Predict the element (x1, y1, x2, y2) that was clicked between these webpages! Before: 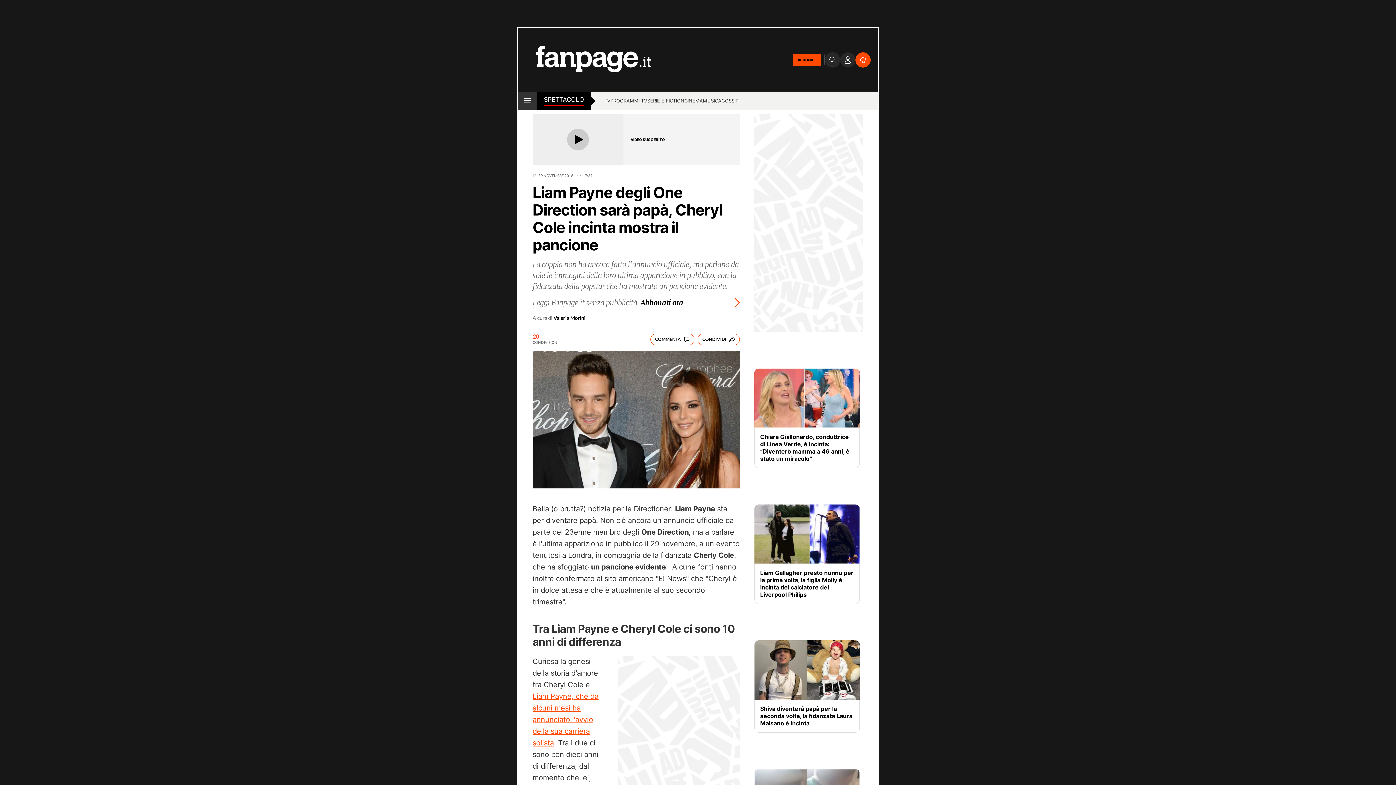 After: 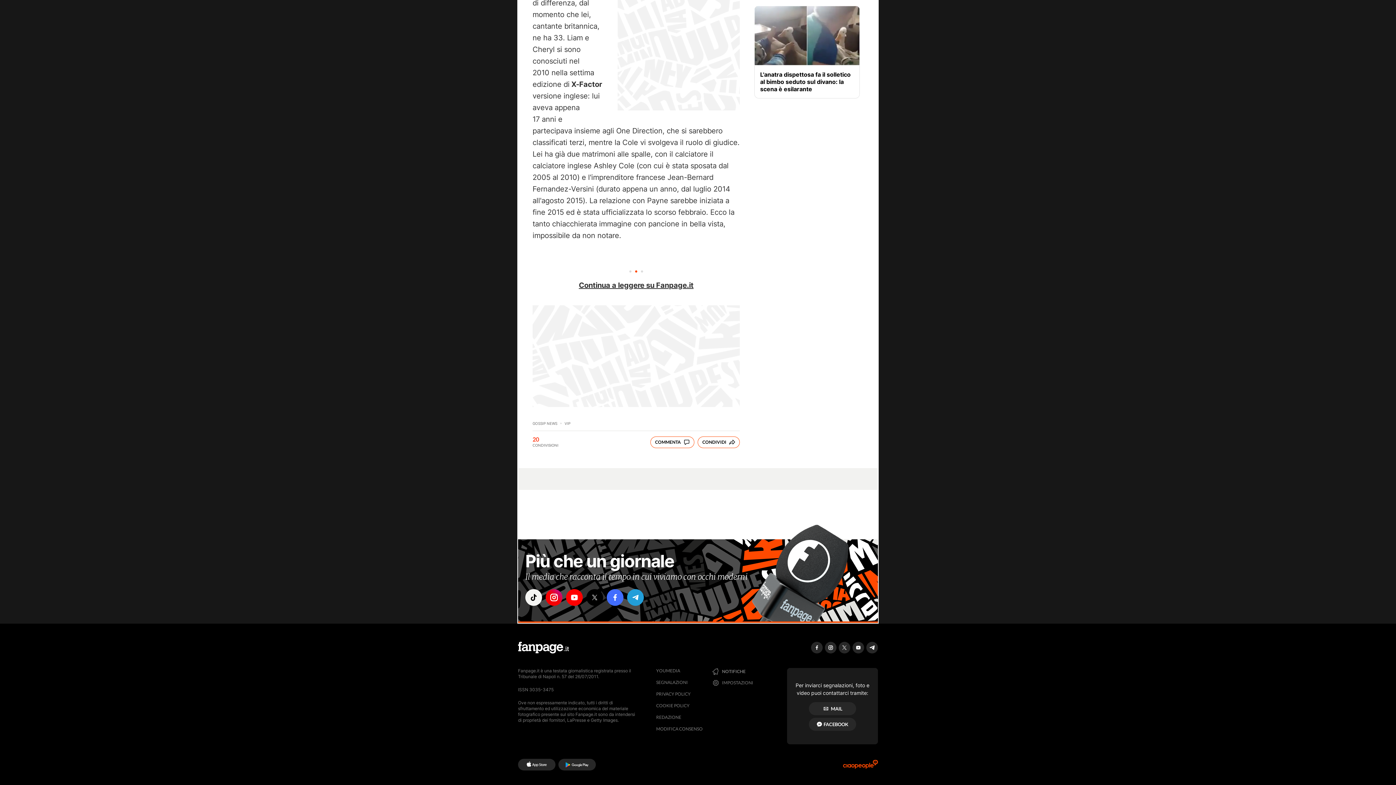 Action: bbox: (650, 333, 694, 345) label: COMMENTA